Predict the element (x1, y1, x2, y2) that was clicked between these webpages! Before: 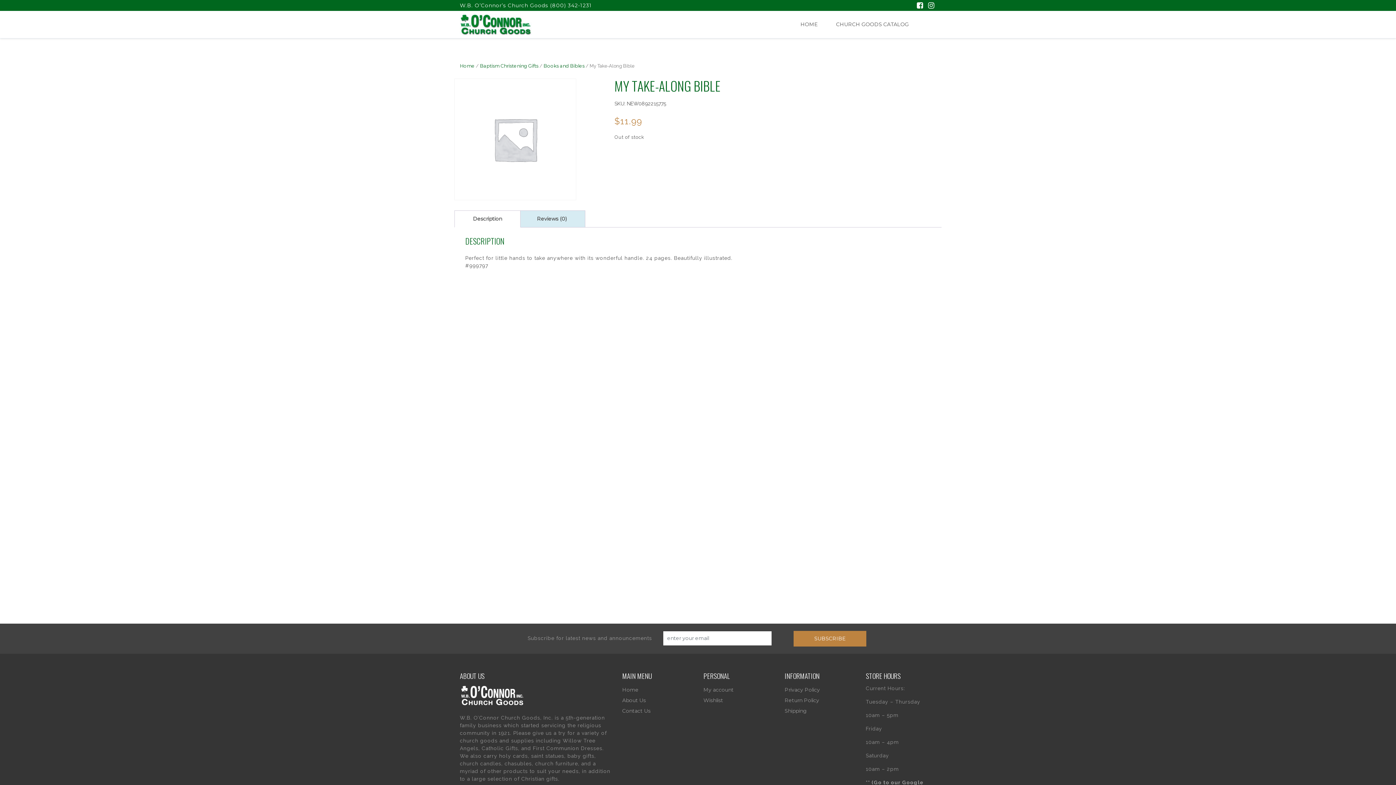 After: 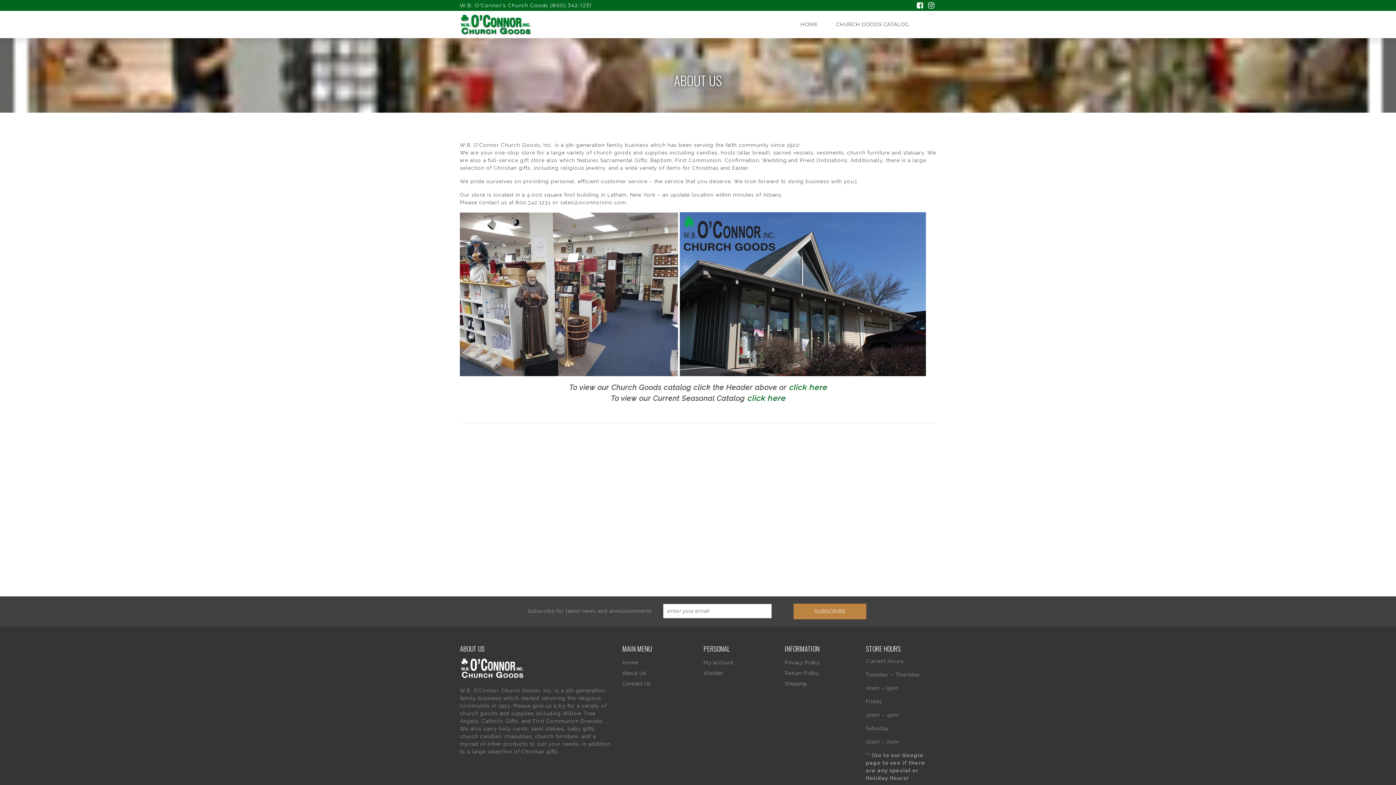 Action: bbox: (460, 10, 543, 39)